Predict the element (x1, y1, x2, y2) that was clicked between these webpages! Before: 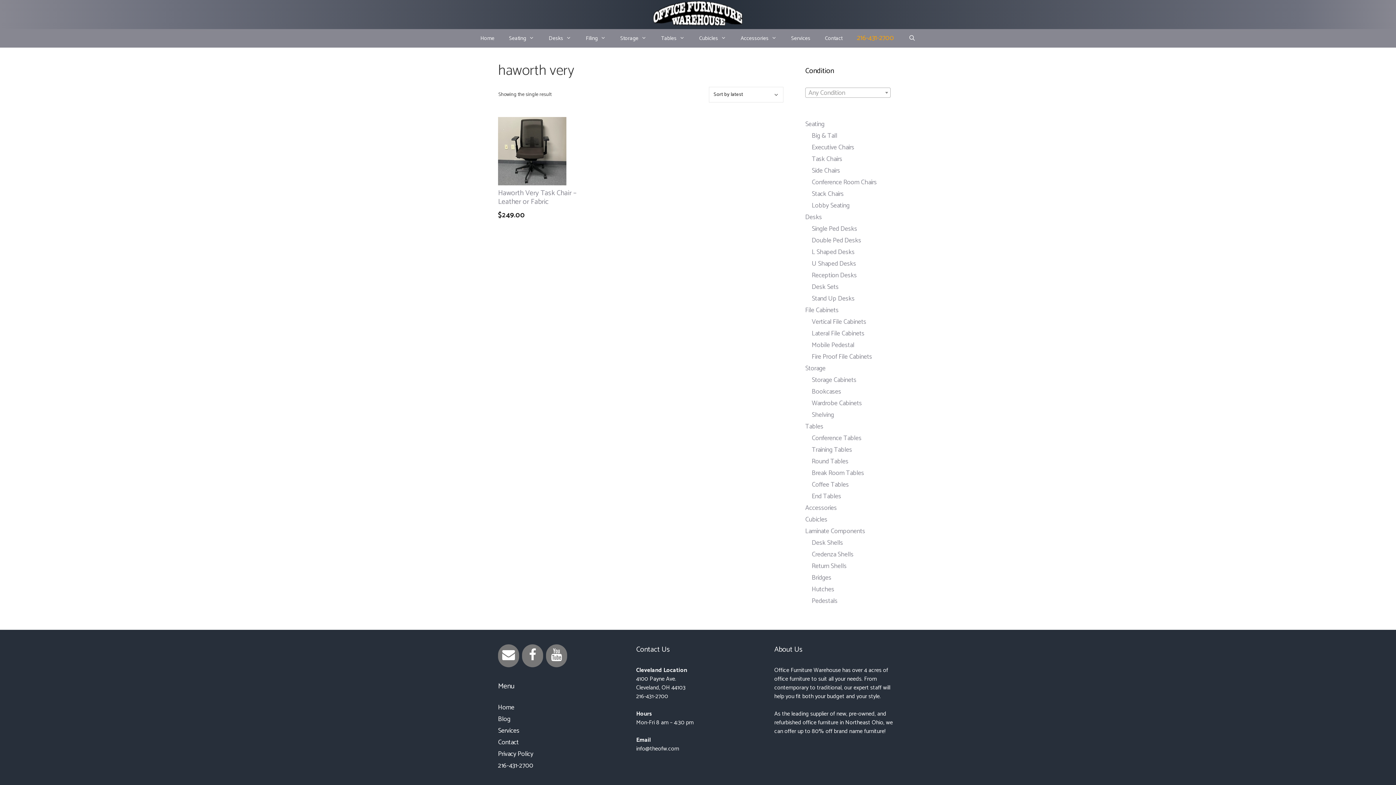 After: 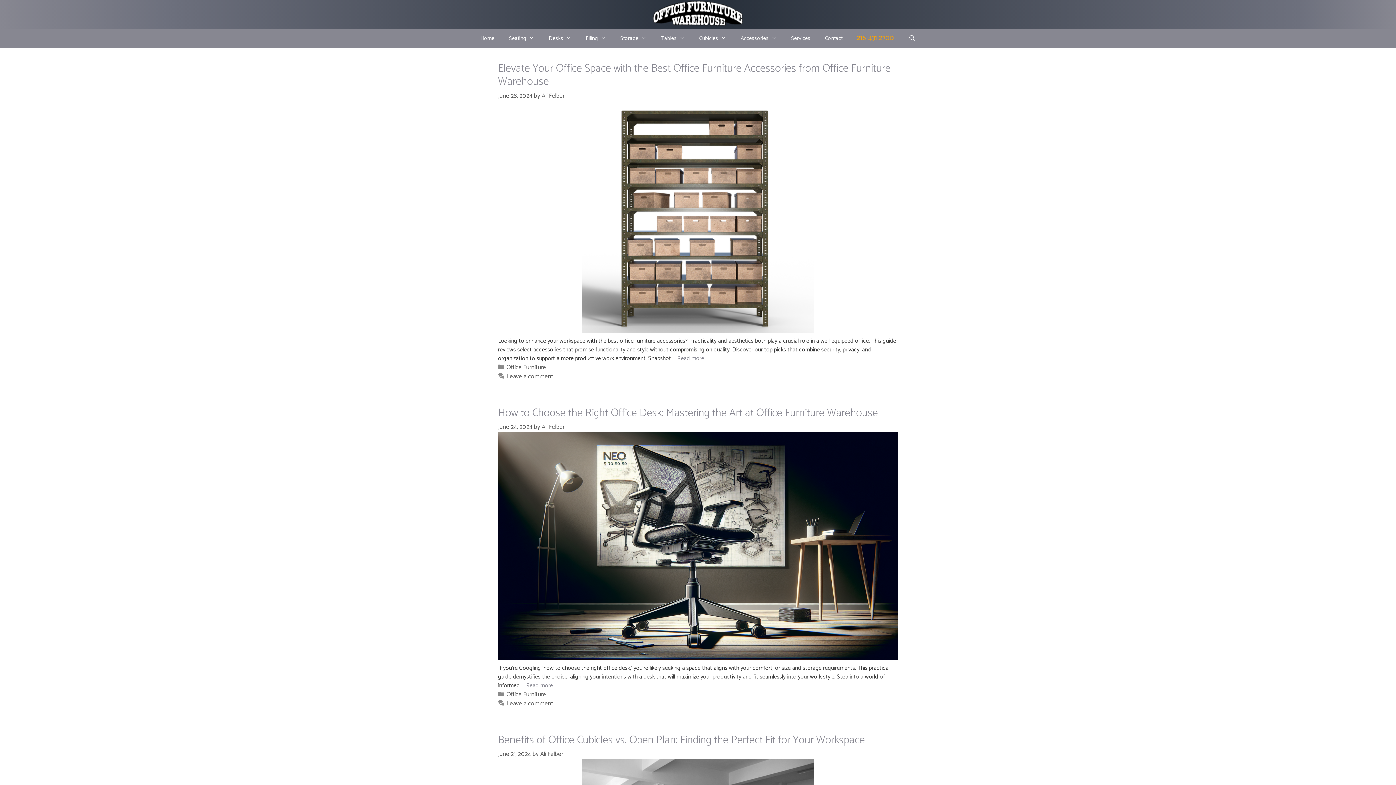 Action: label: Blog bbox: (498, 714, 510, 725)